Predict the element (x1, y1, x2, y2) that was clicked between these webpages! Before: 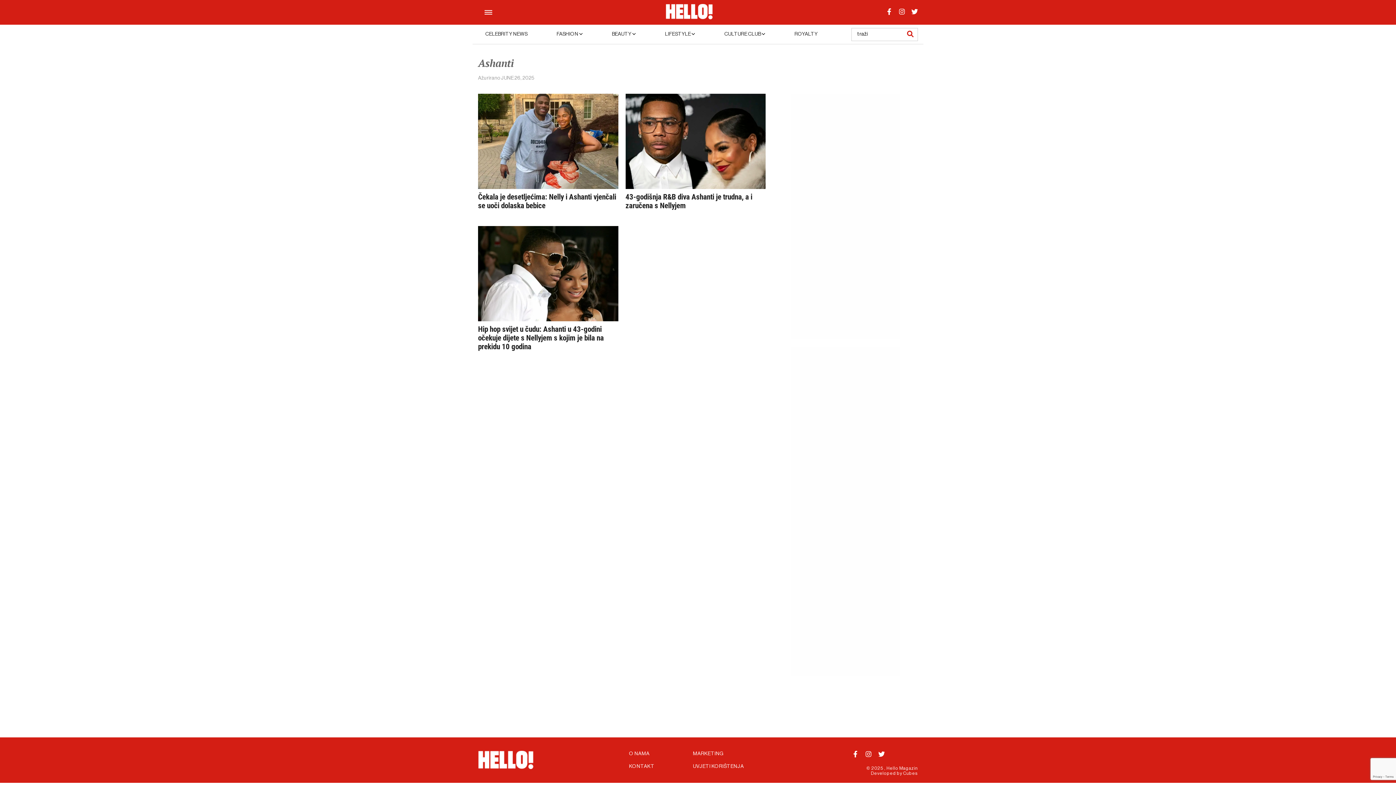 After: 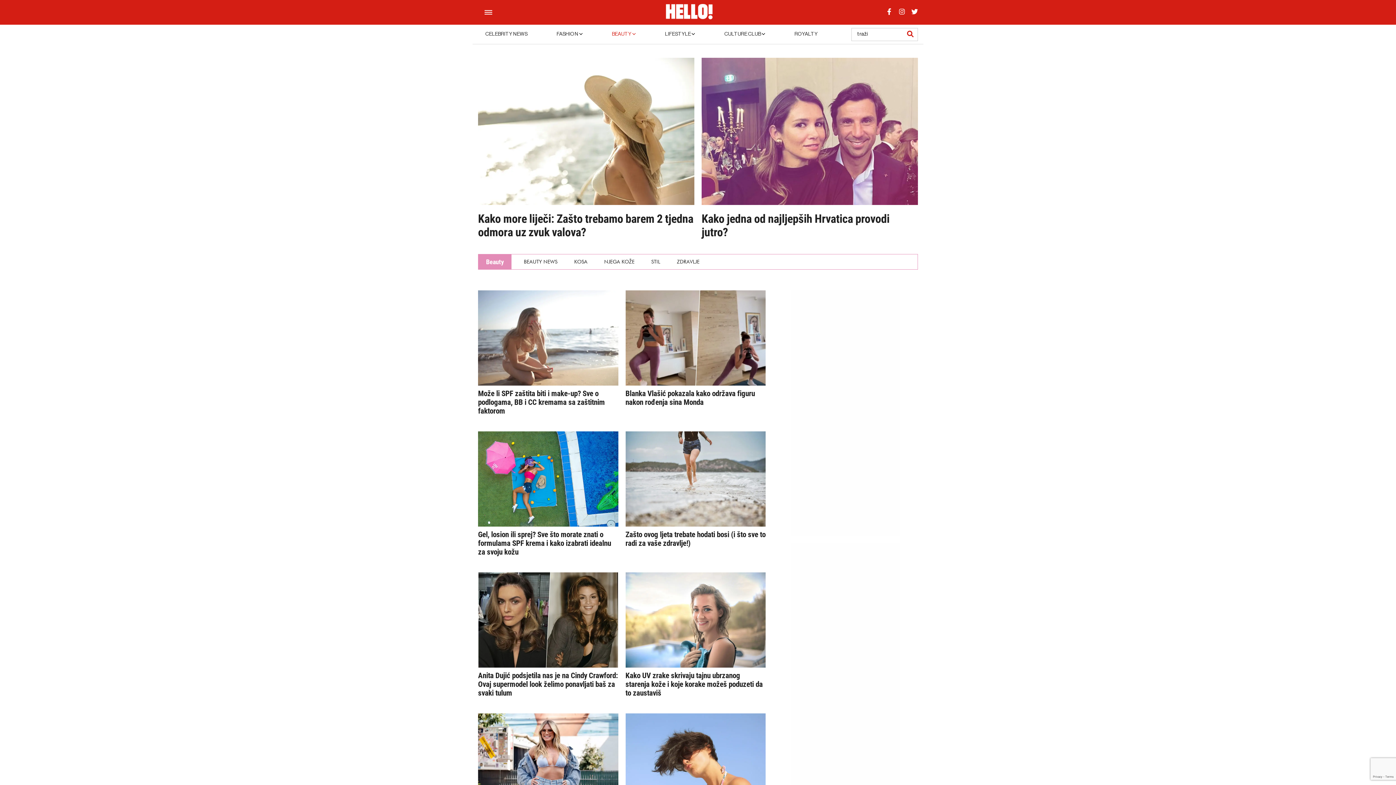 Action: label: BEAUTY  bbox: (612, 31, 636, 37)